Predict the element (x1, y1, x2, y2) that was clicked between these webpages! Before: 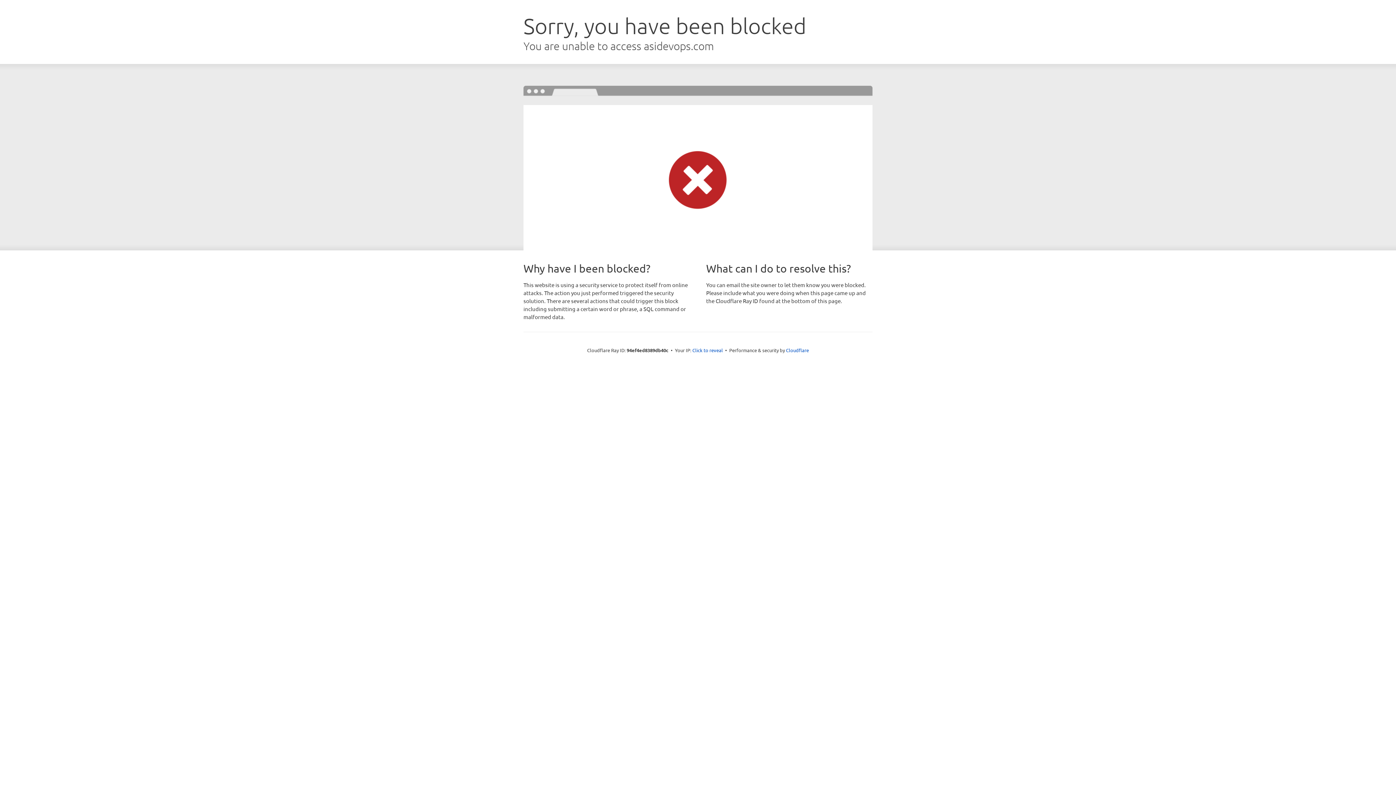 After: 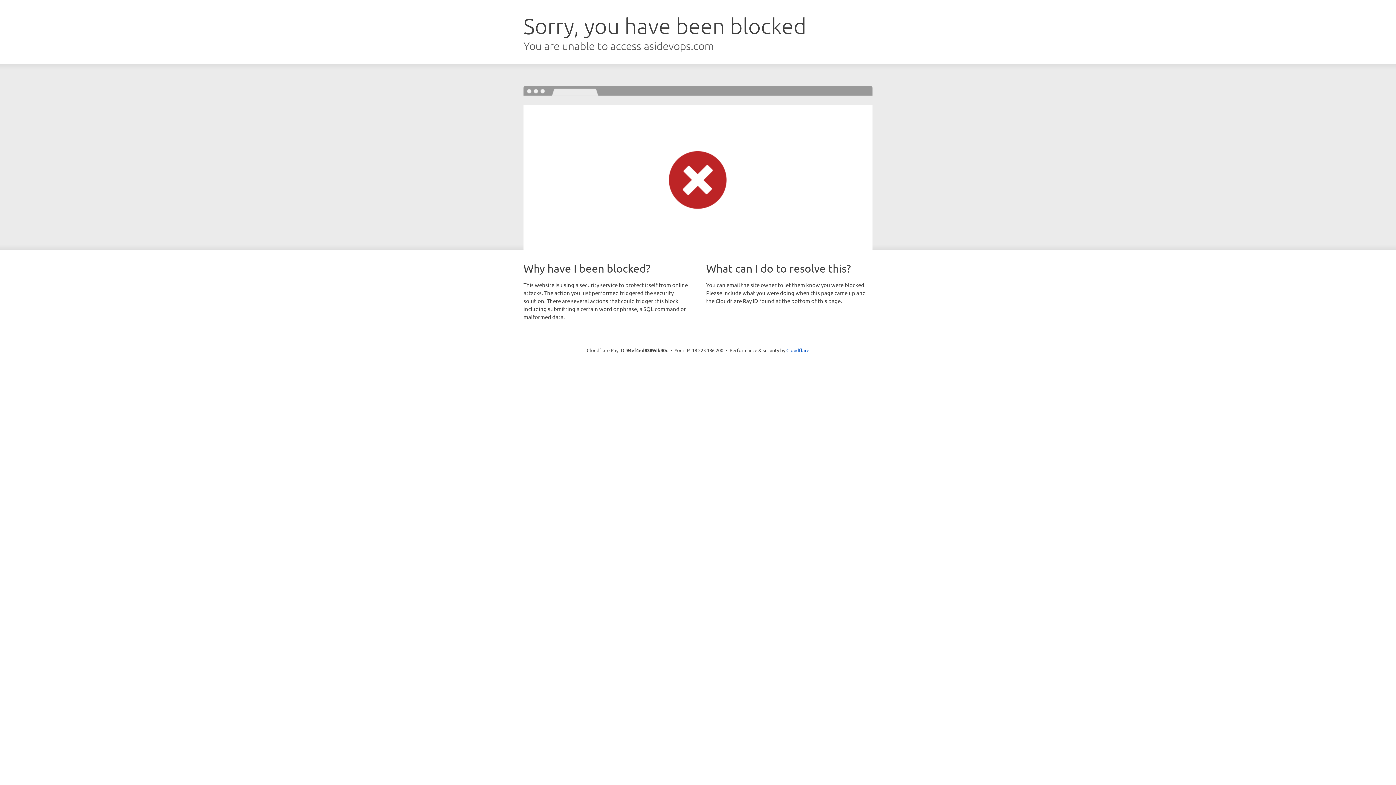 Action: bbox: (692, 346, 723, 353) label: Click to reveal